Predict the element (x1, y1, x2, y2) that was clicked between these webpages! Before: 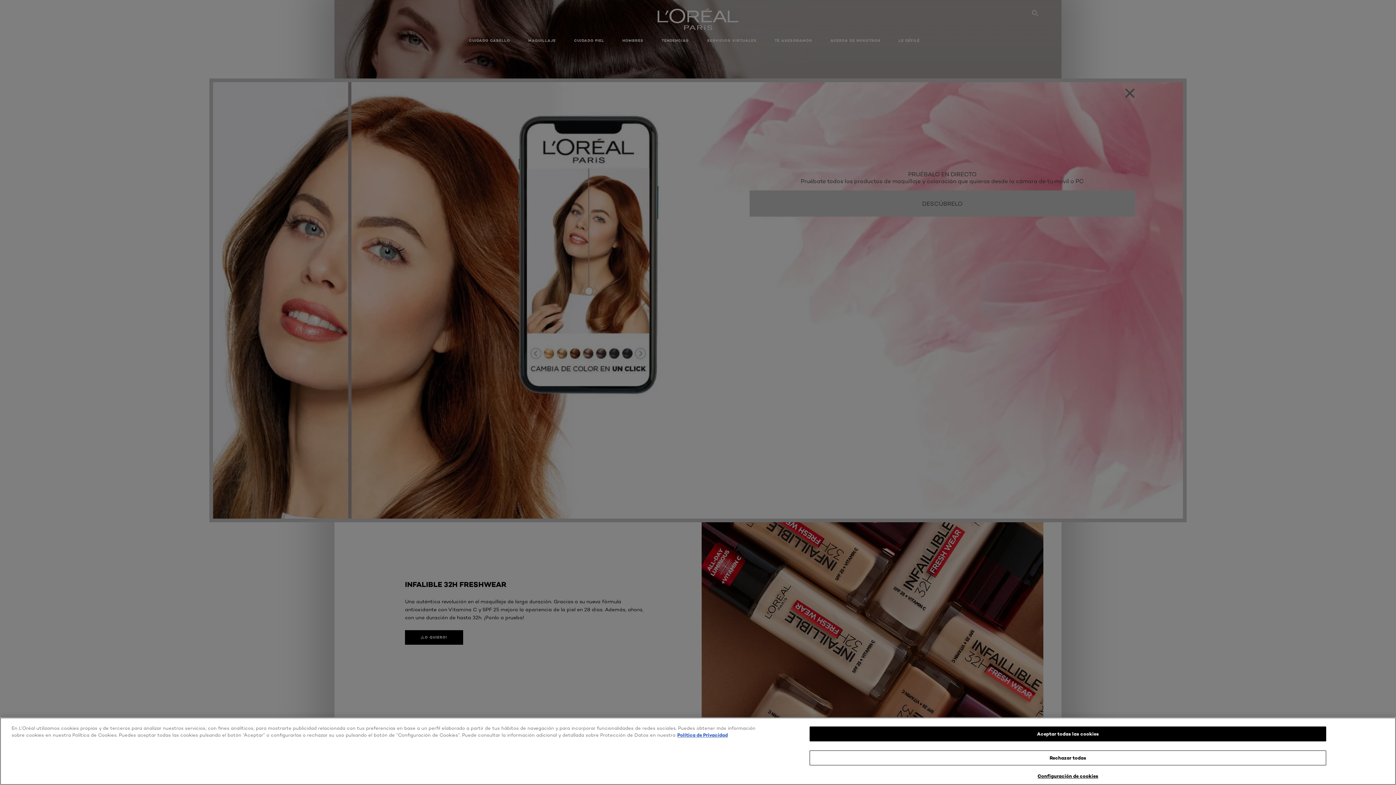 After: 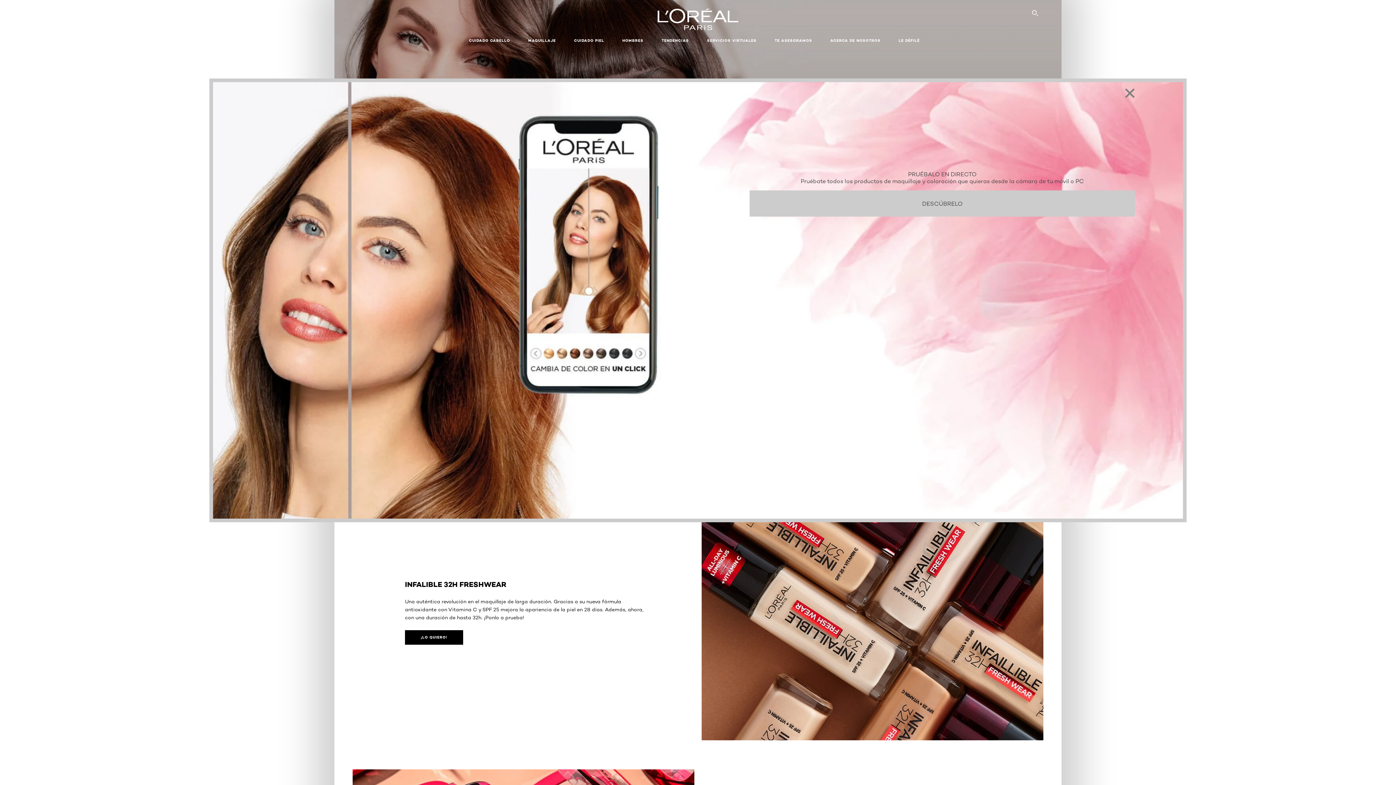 Action: bbox: (809, 726, 1326, 741) label: Aceptar todas las cookies